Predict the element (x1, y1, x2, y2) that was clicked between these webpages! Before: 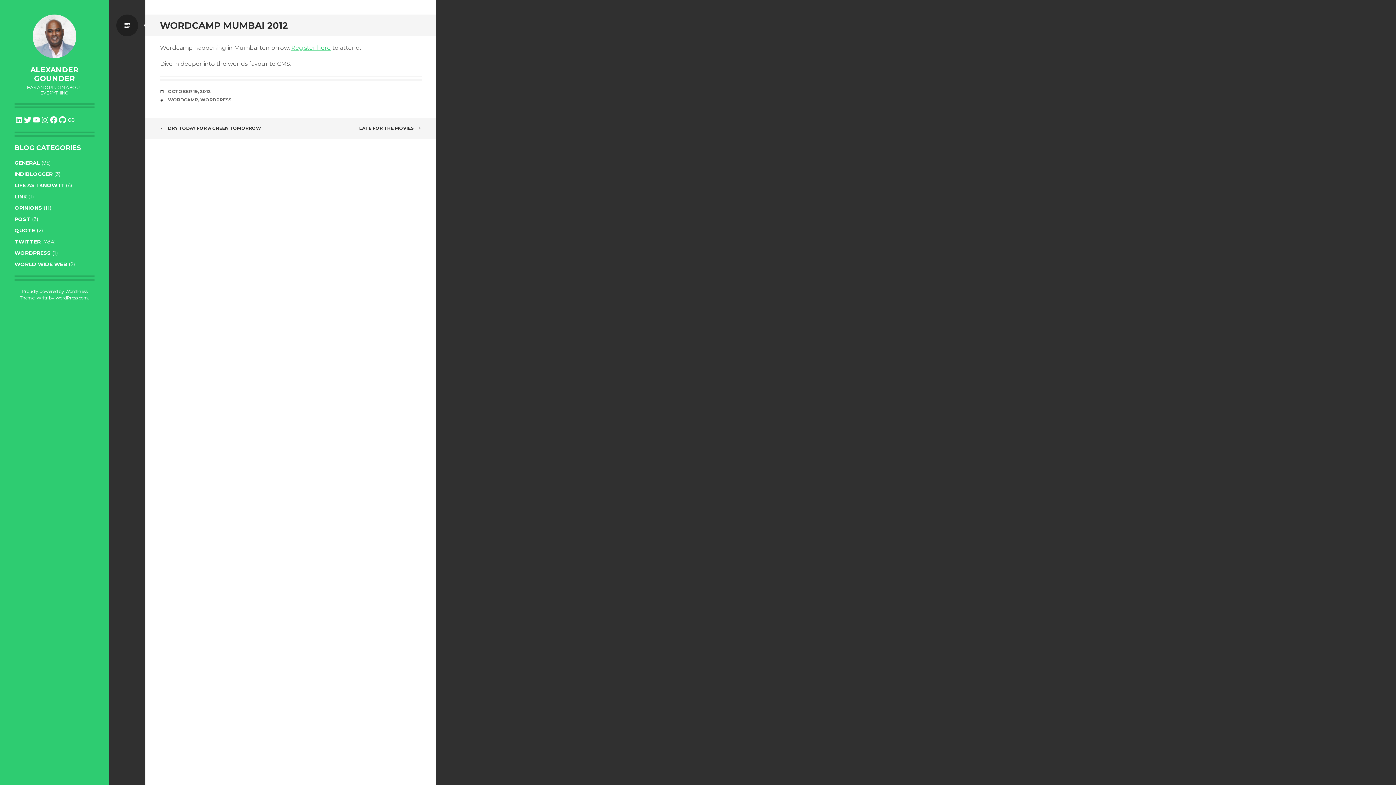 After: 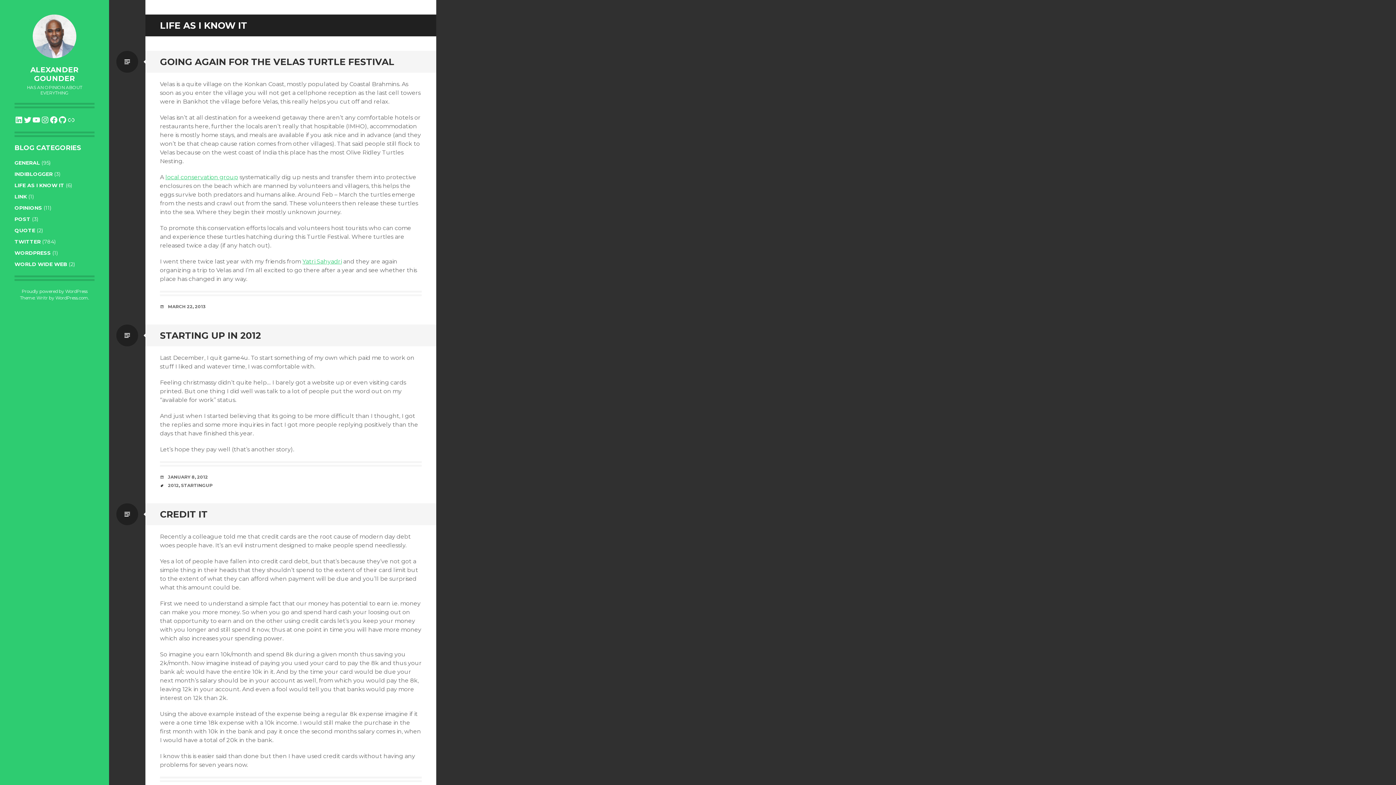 Action: bbox: (14, 182, 64, 188) label: LIFE AS I KNOW IT